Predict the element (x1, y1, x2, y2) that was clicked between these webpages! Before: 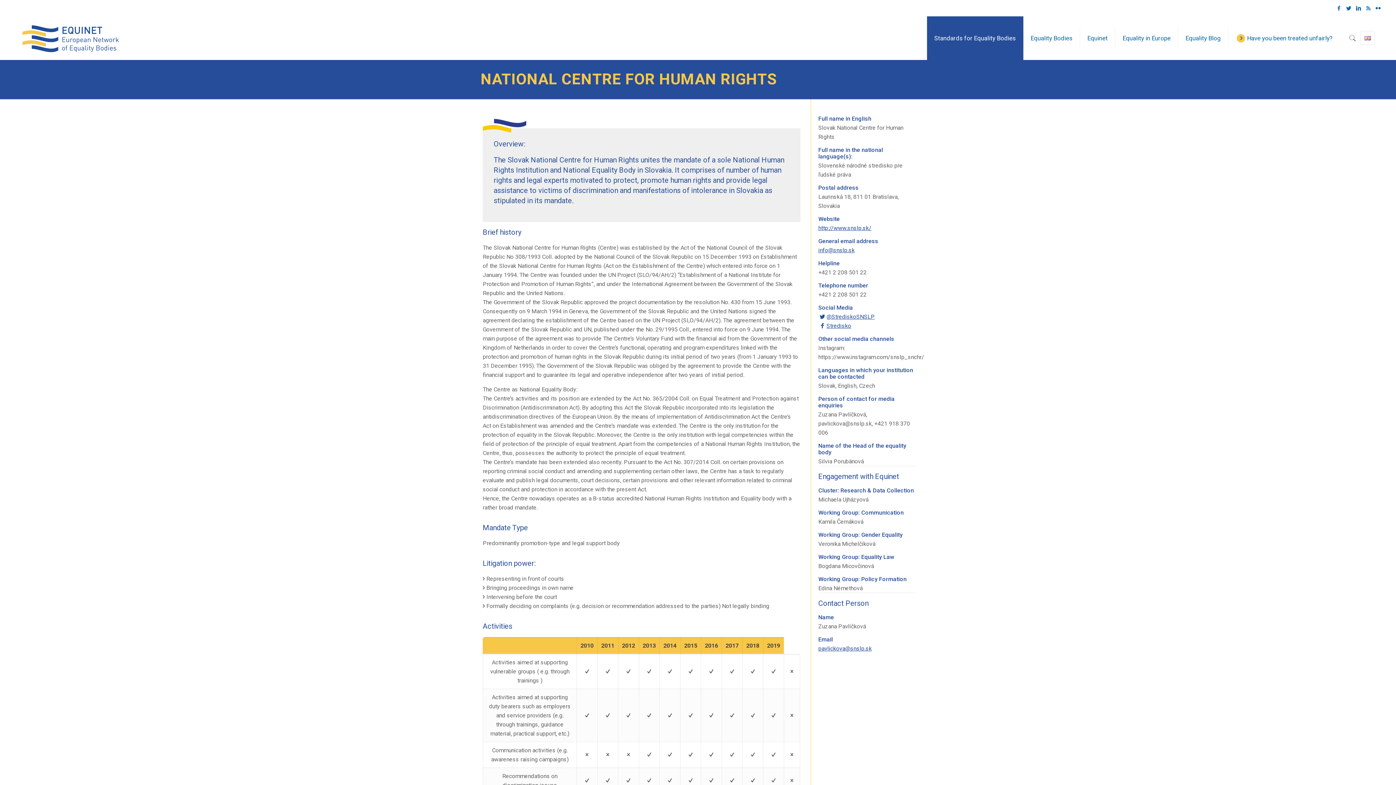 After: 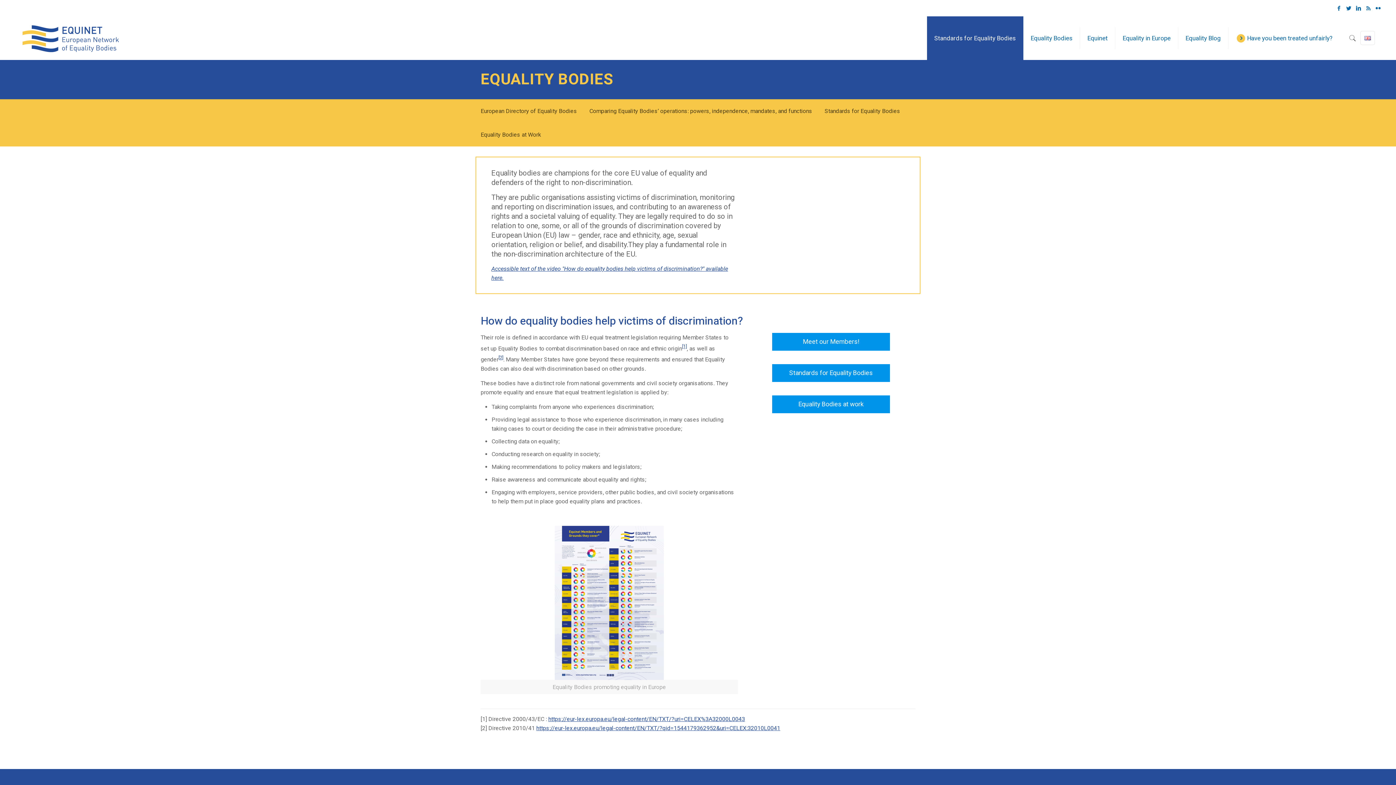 Action: bbox: (1023, 16, 1080, 60) label: Equality Bodies